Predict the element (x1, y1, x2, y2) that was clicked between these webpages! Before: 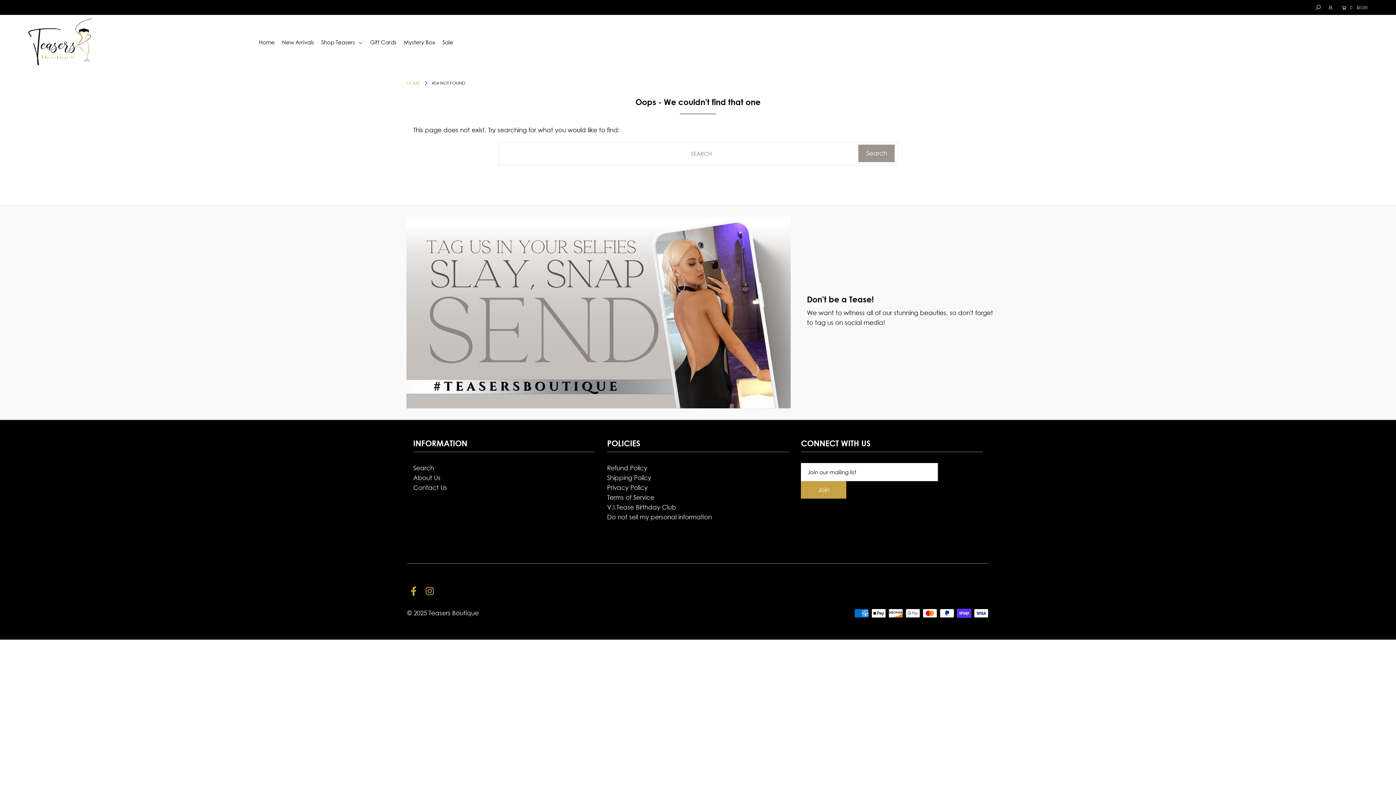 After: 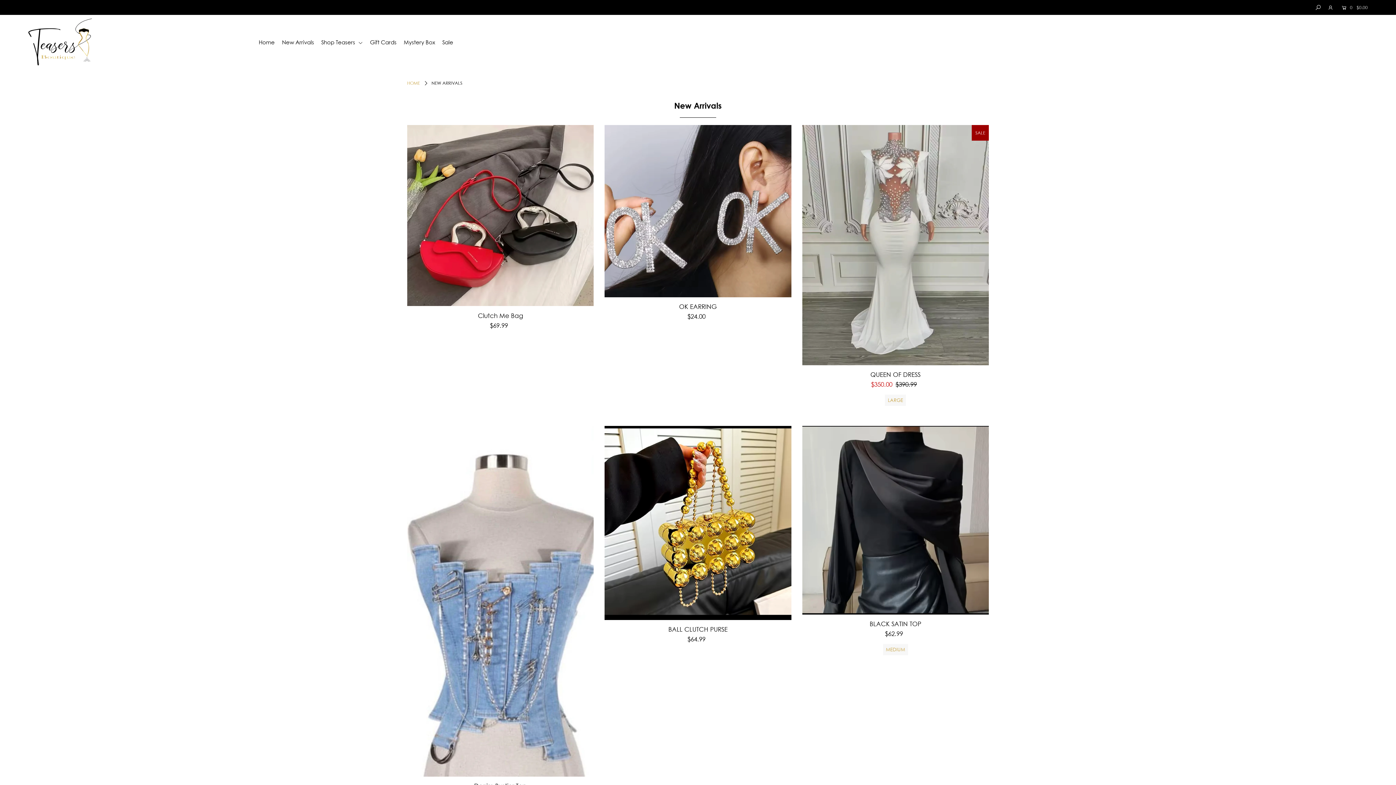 Action: label: New Arrivals bbox: (282, 38, 319, 45)